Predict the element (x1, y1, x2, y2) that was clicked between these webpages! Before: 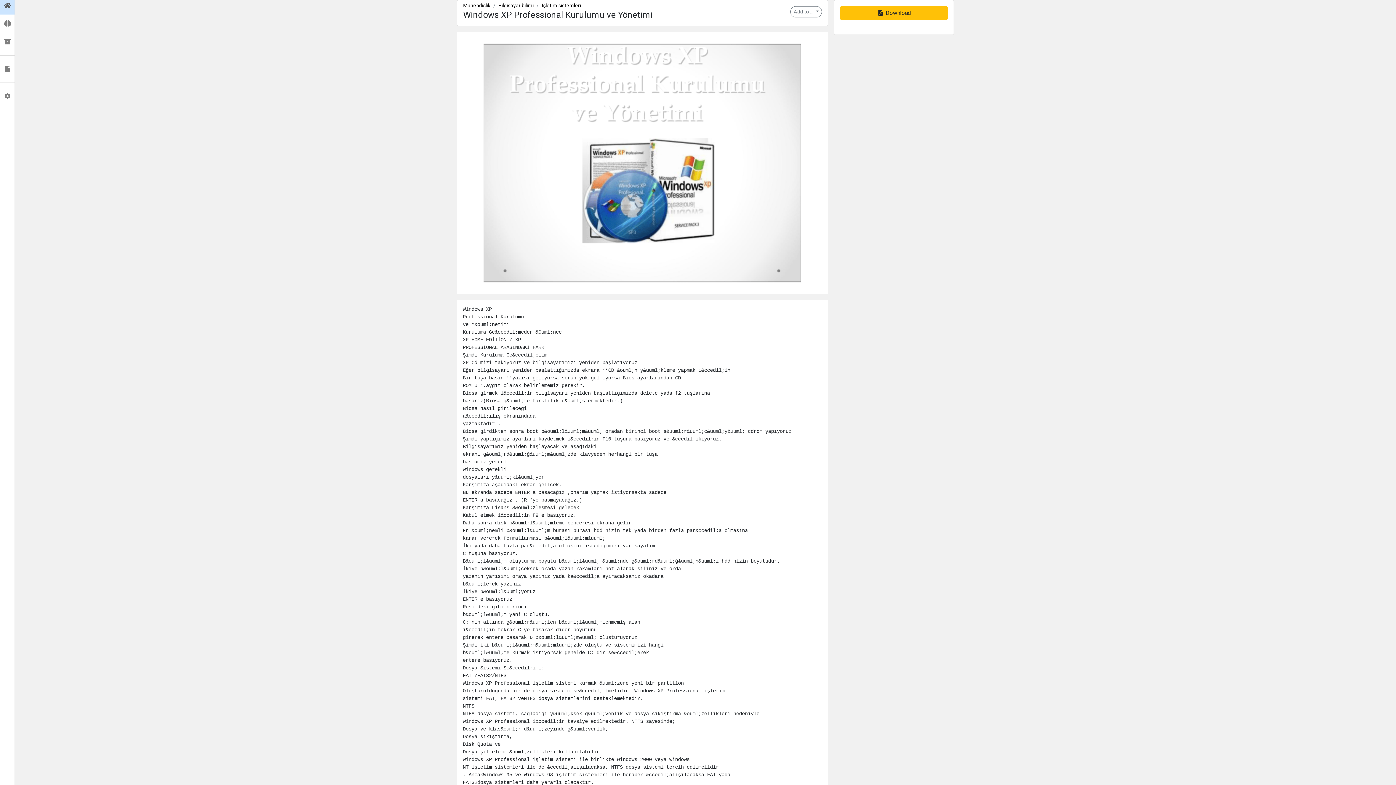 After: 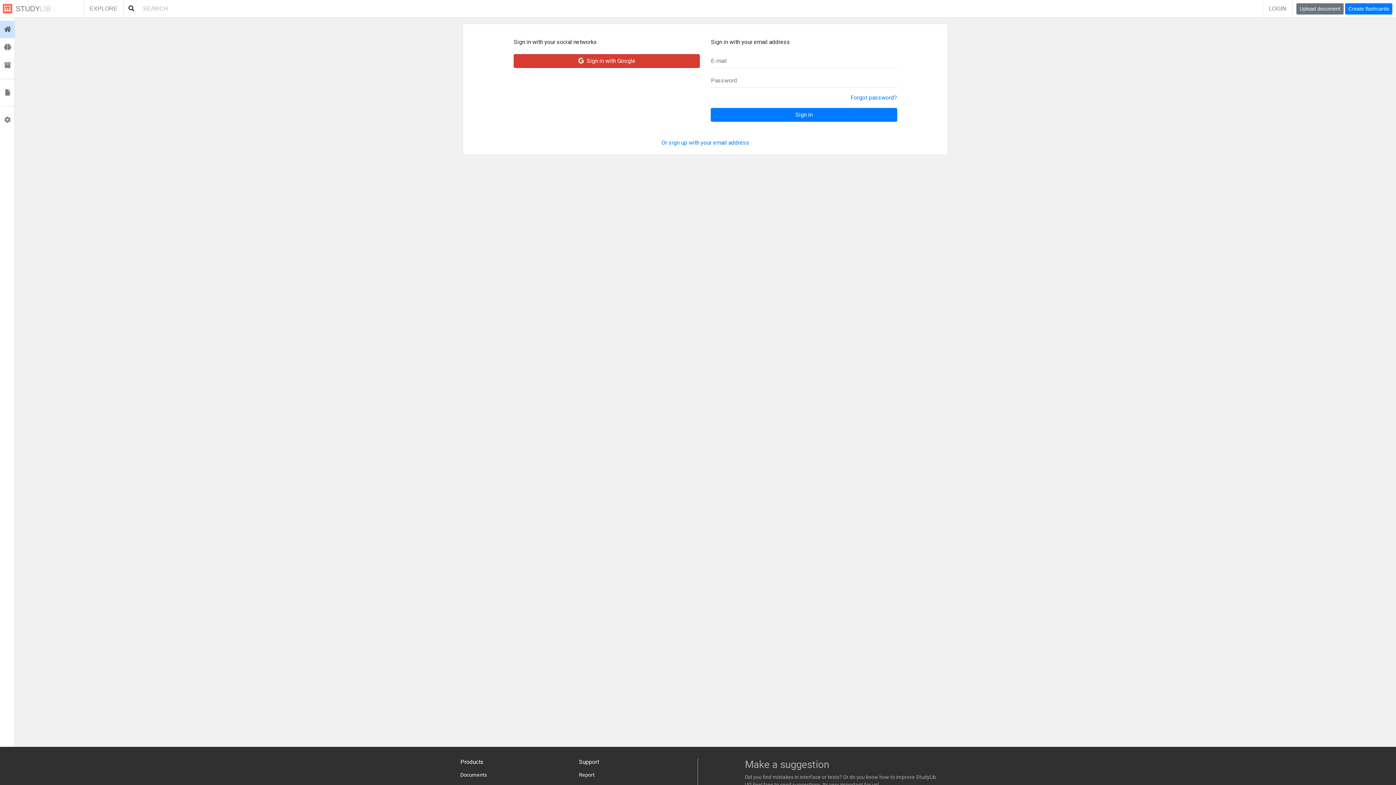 Action: bbox: (0, 87, 14, 105) label:  Profile